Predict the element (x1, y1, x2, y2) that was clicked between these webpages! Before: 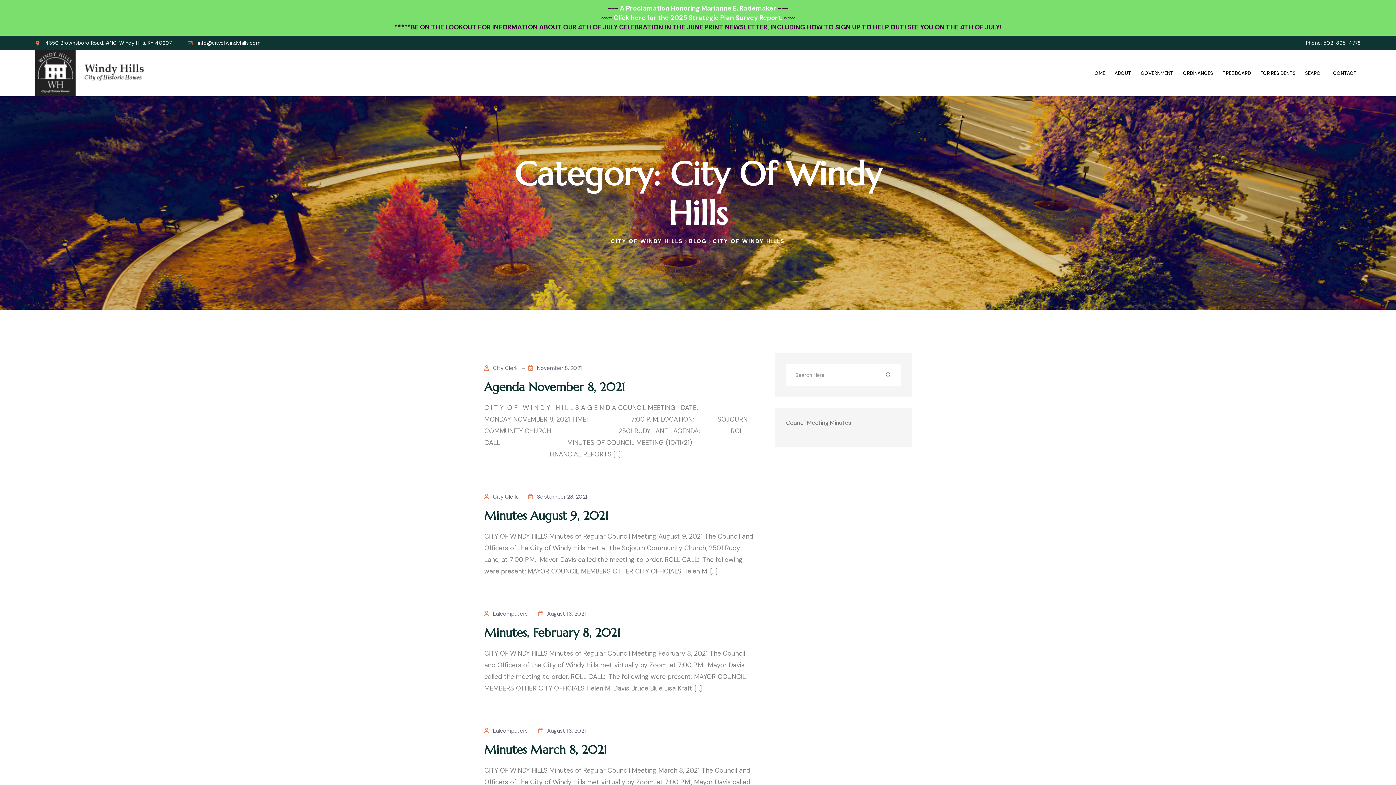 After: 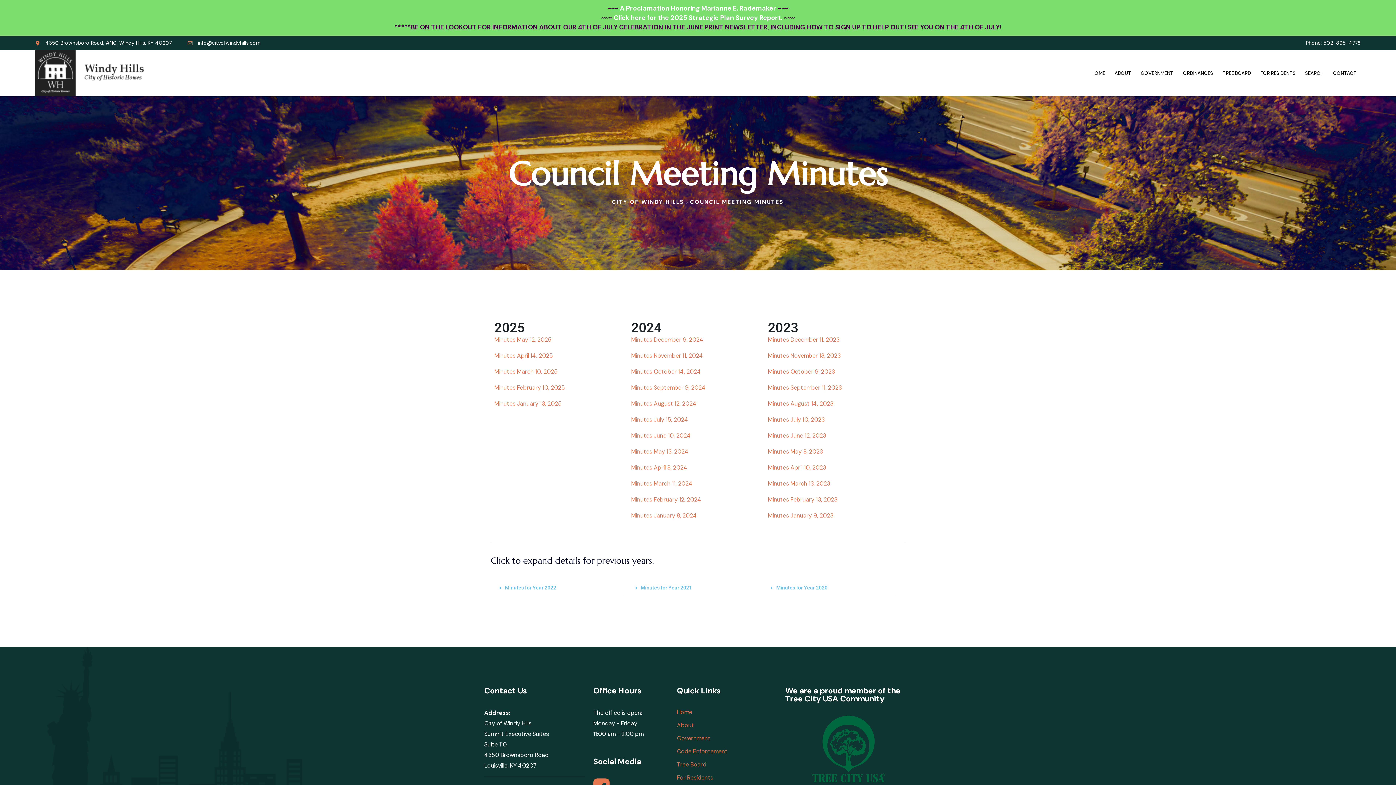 Action: label: Council Meeting Minutes bbox: (786, 419, 851, 426)